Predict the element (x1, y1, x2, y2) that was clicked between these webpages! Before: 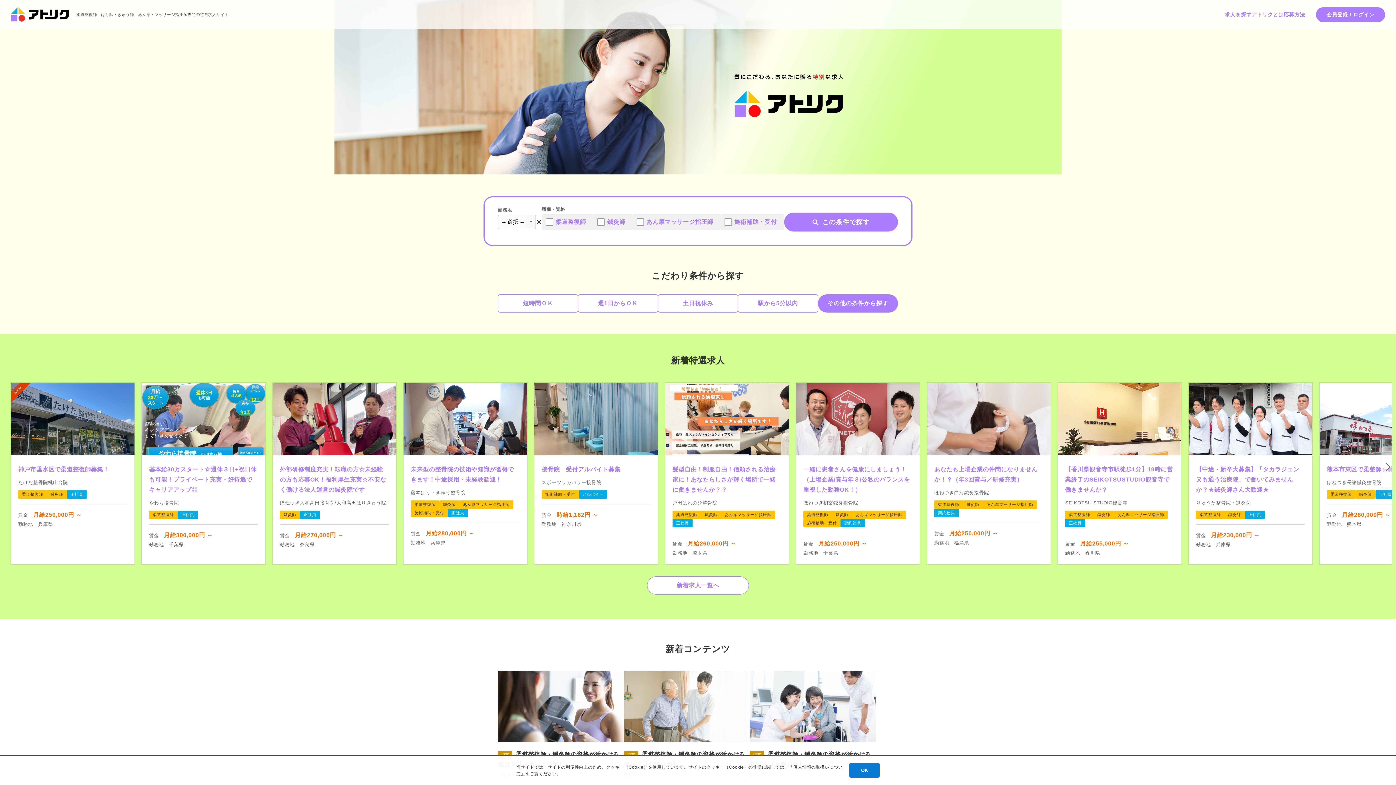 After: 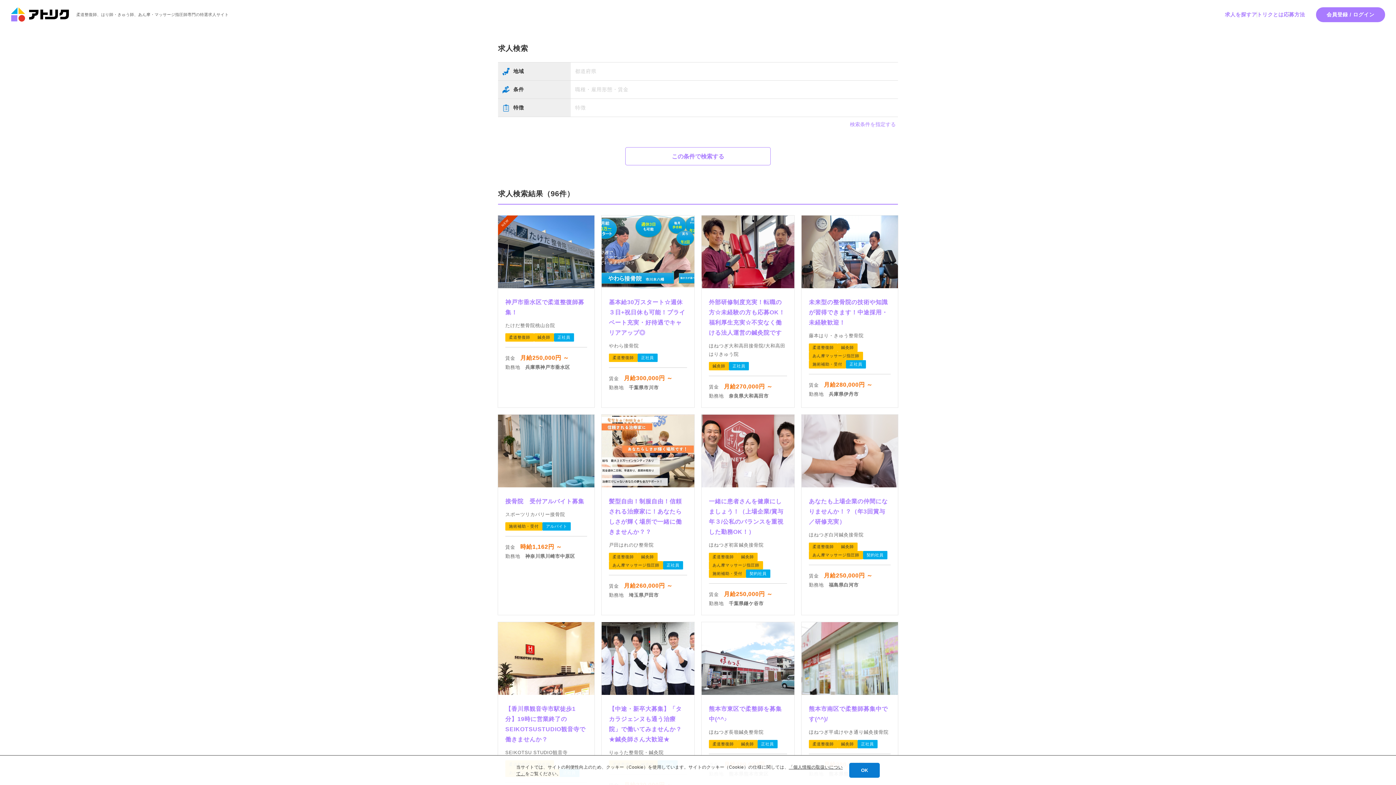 Action: label: その他の条件から探す bbox: (818, 294, 898, 312)